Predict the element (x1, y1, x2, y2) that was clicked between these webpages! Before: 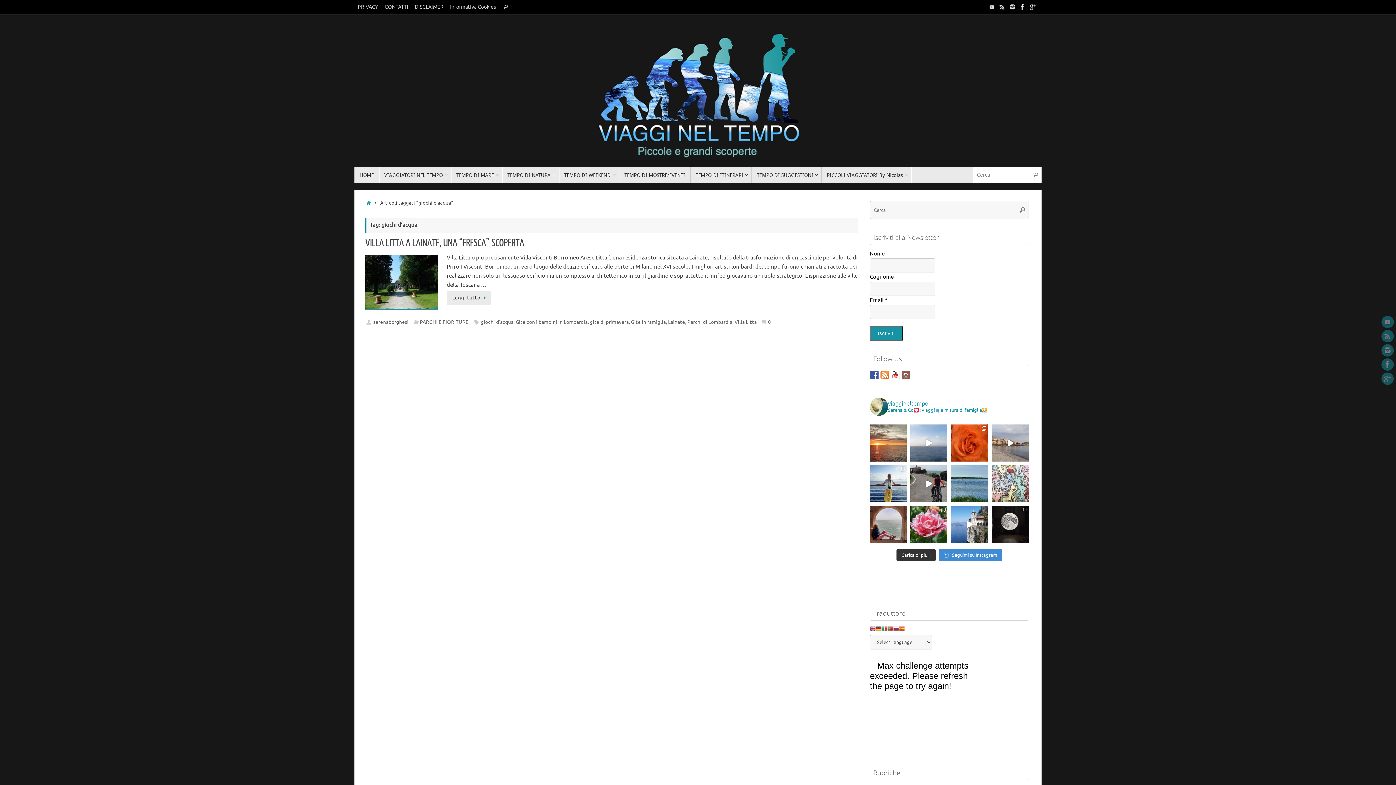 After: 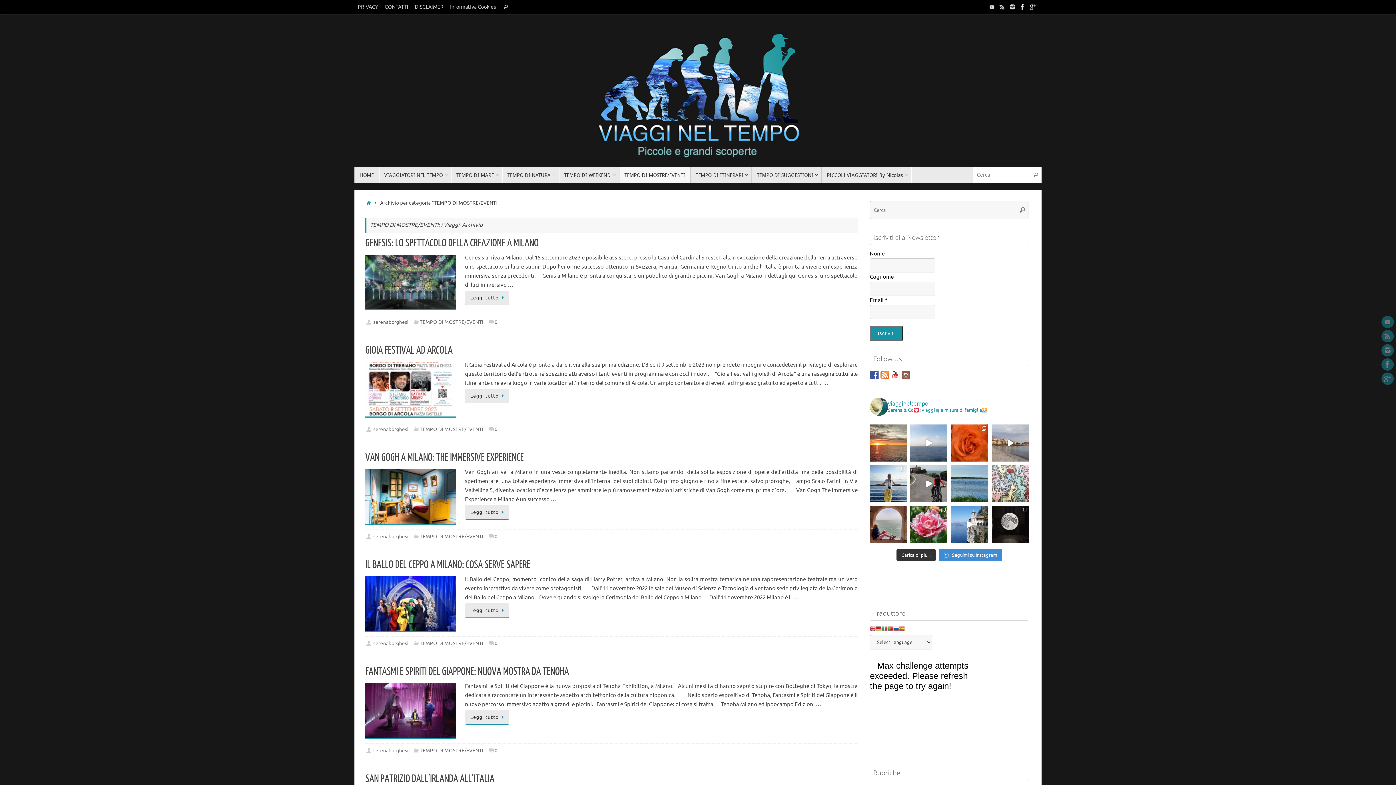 Action: label: TEMPO DI MOSTRE/EVENTI bbox: (619, 167, 690, 183)